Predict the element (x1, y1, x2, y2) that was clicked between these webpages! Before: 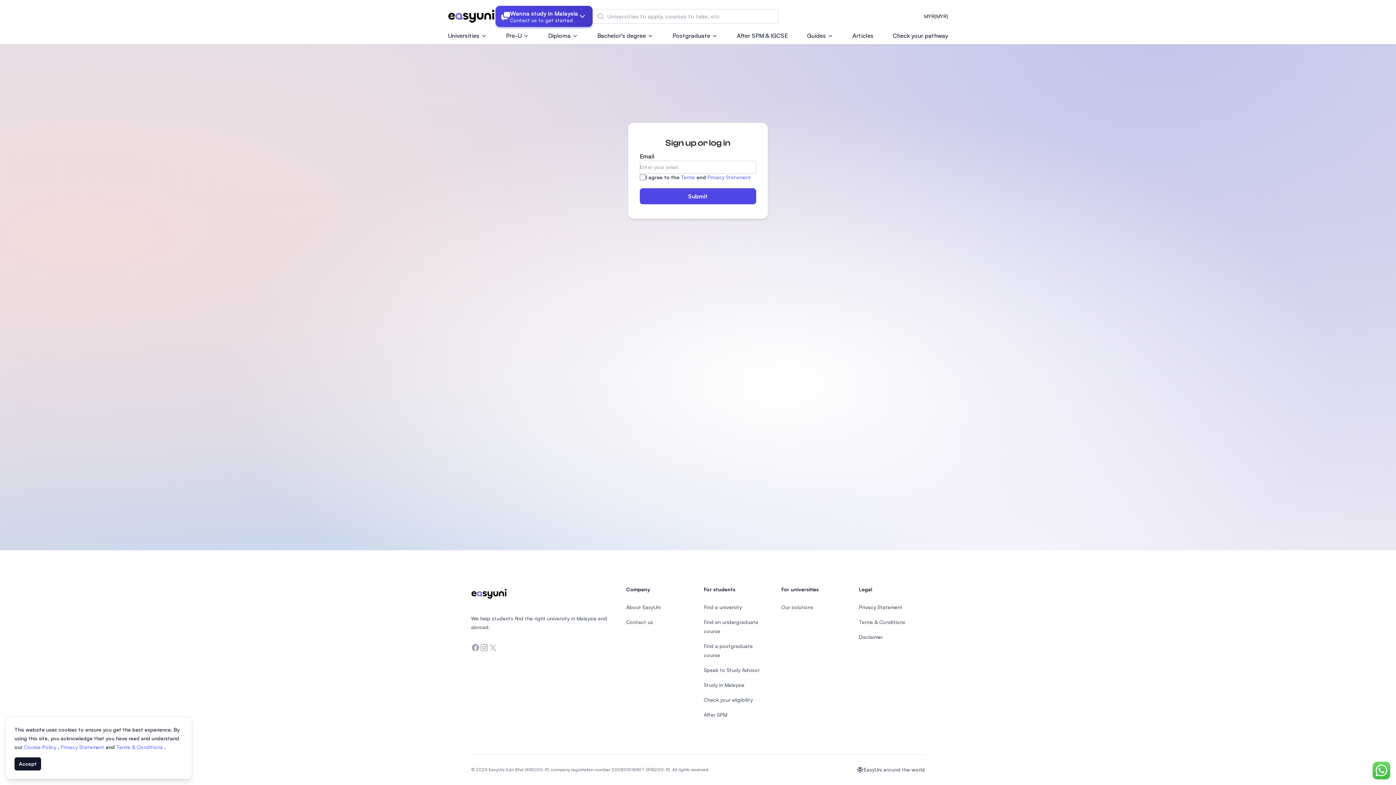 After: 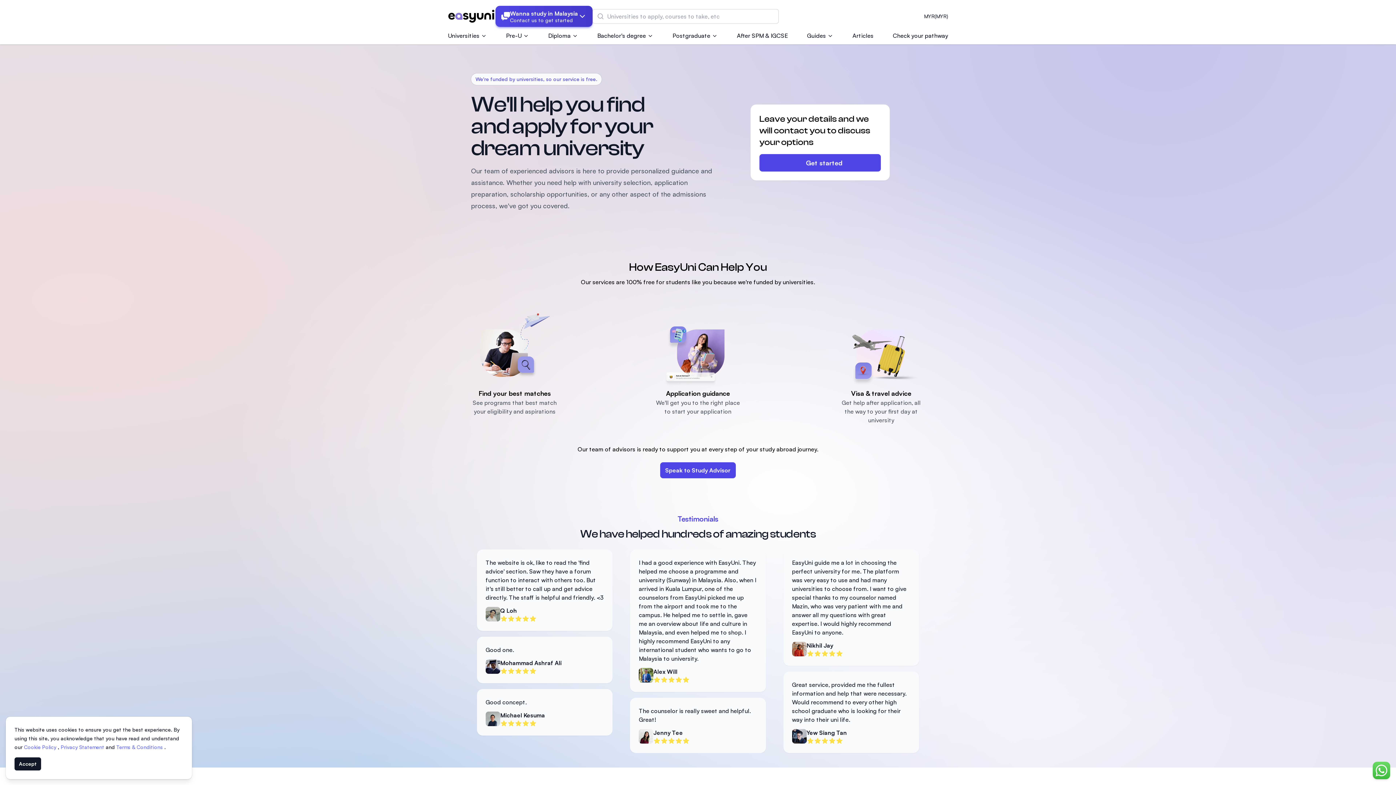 Action: bbox: (703, 667, 759, 673) label: Speak to Study Advisor